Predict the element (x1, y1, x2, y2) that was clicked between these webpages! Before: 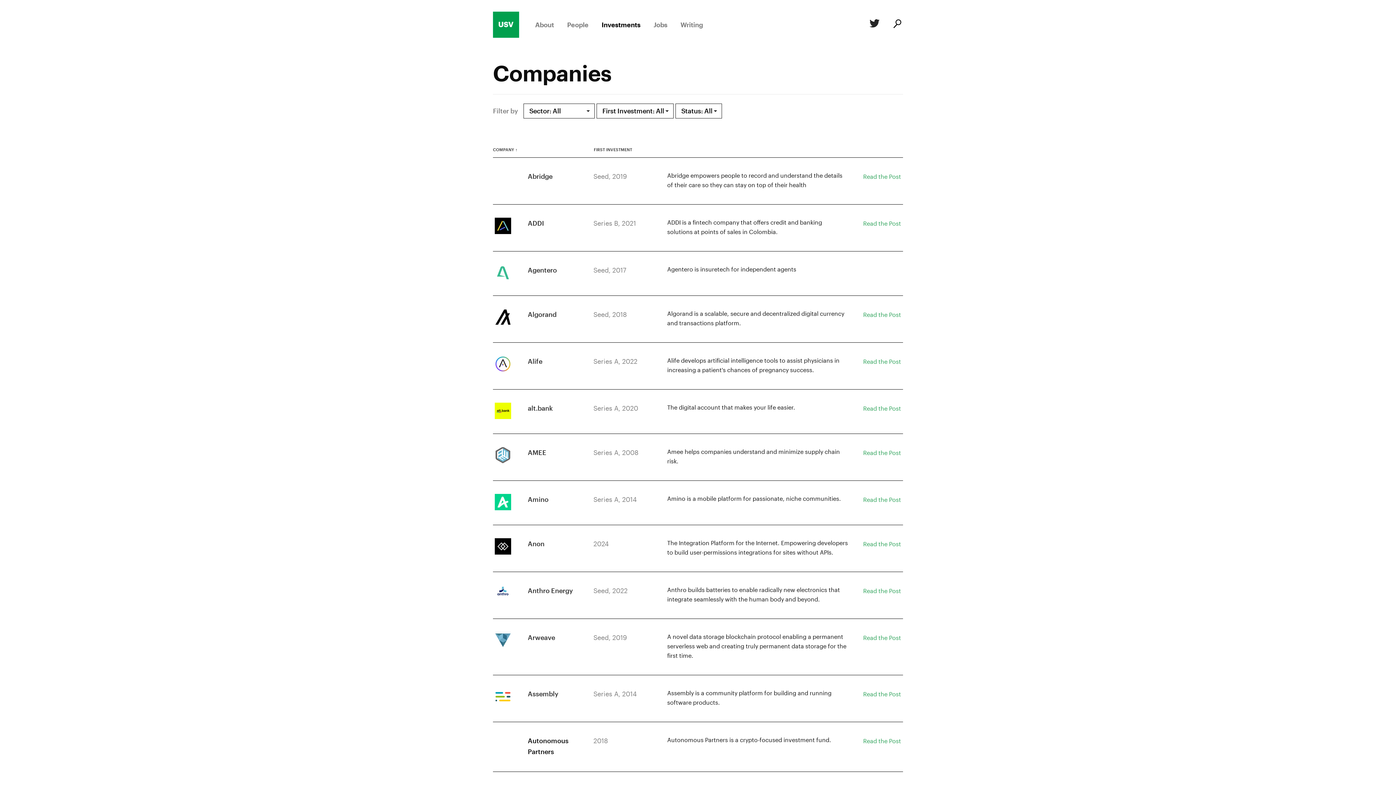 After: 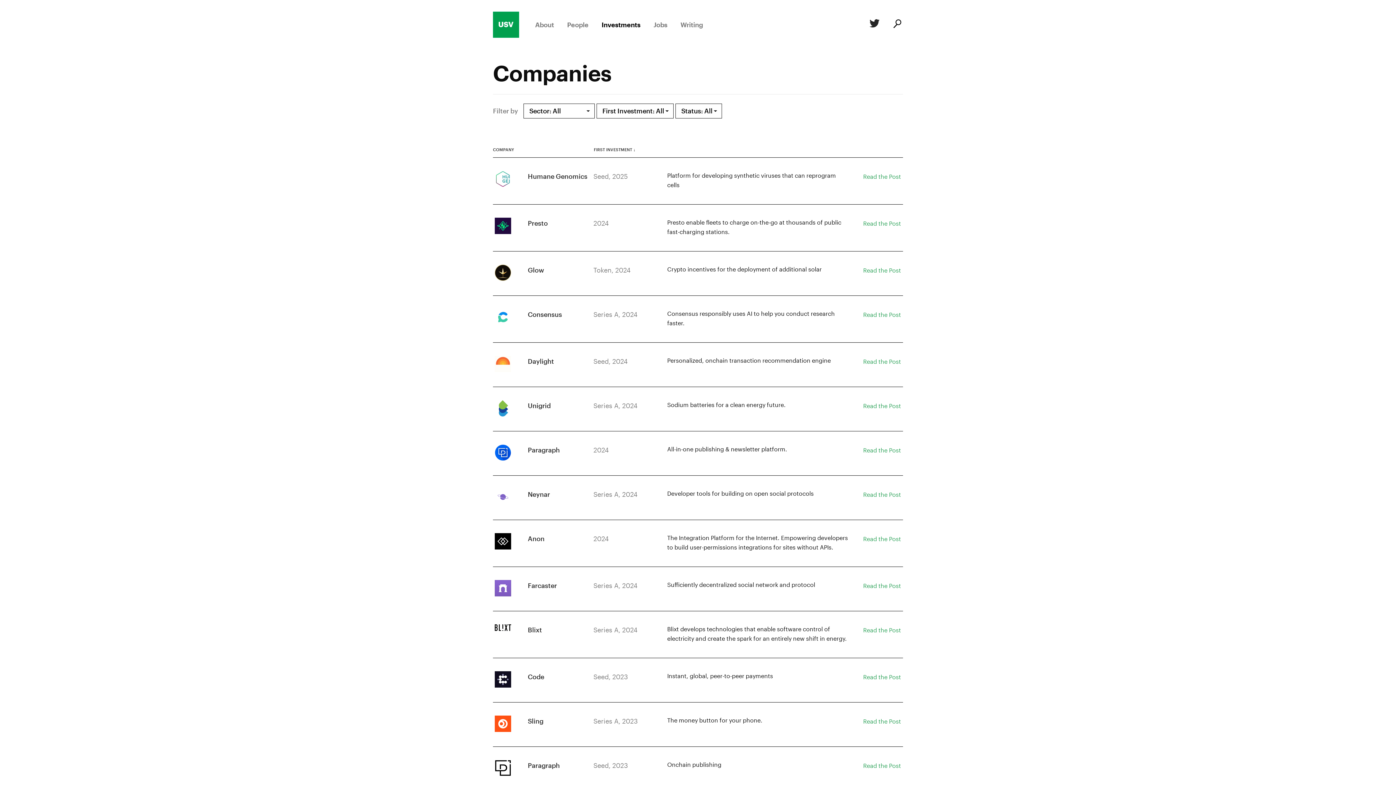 Action: bbox: (601, 20, 640, 28) label: Investments